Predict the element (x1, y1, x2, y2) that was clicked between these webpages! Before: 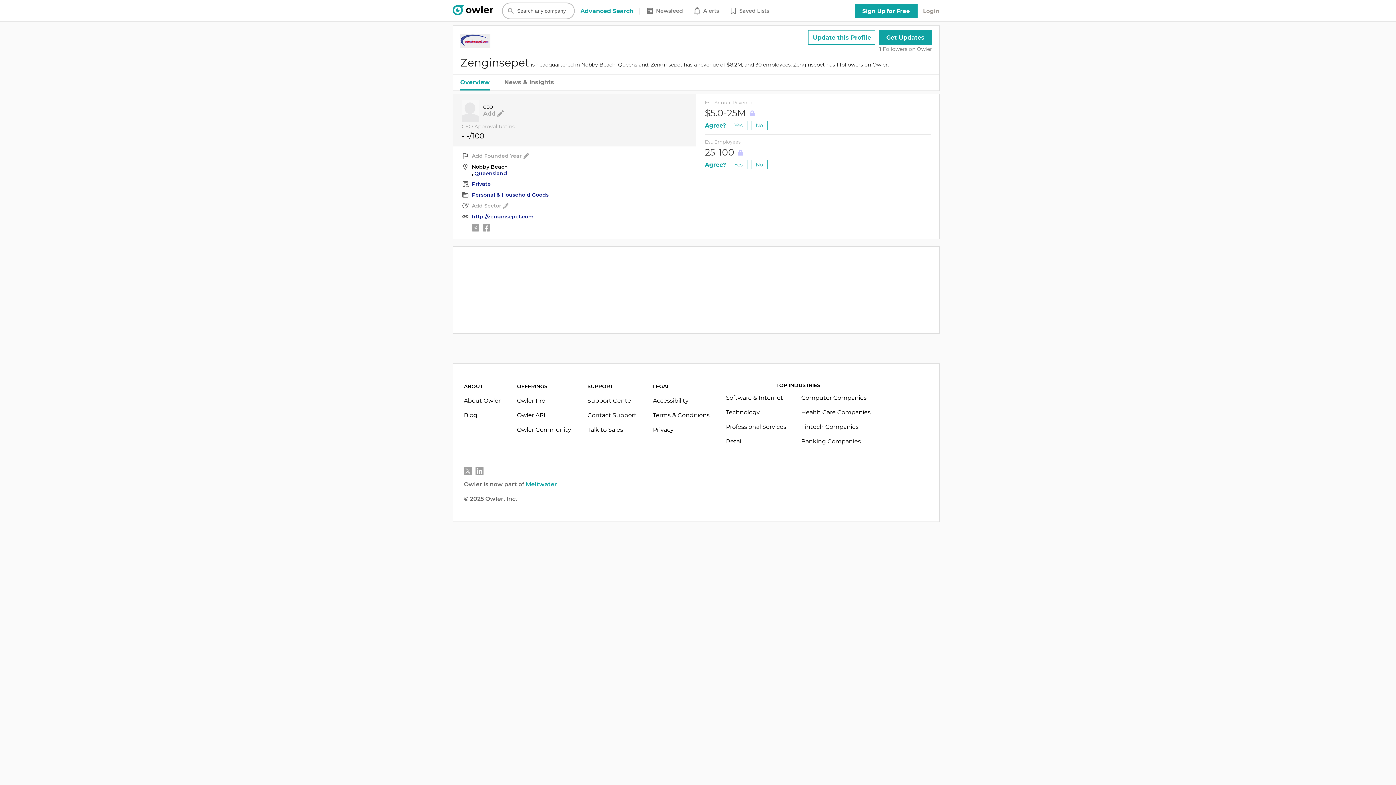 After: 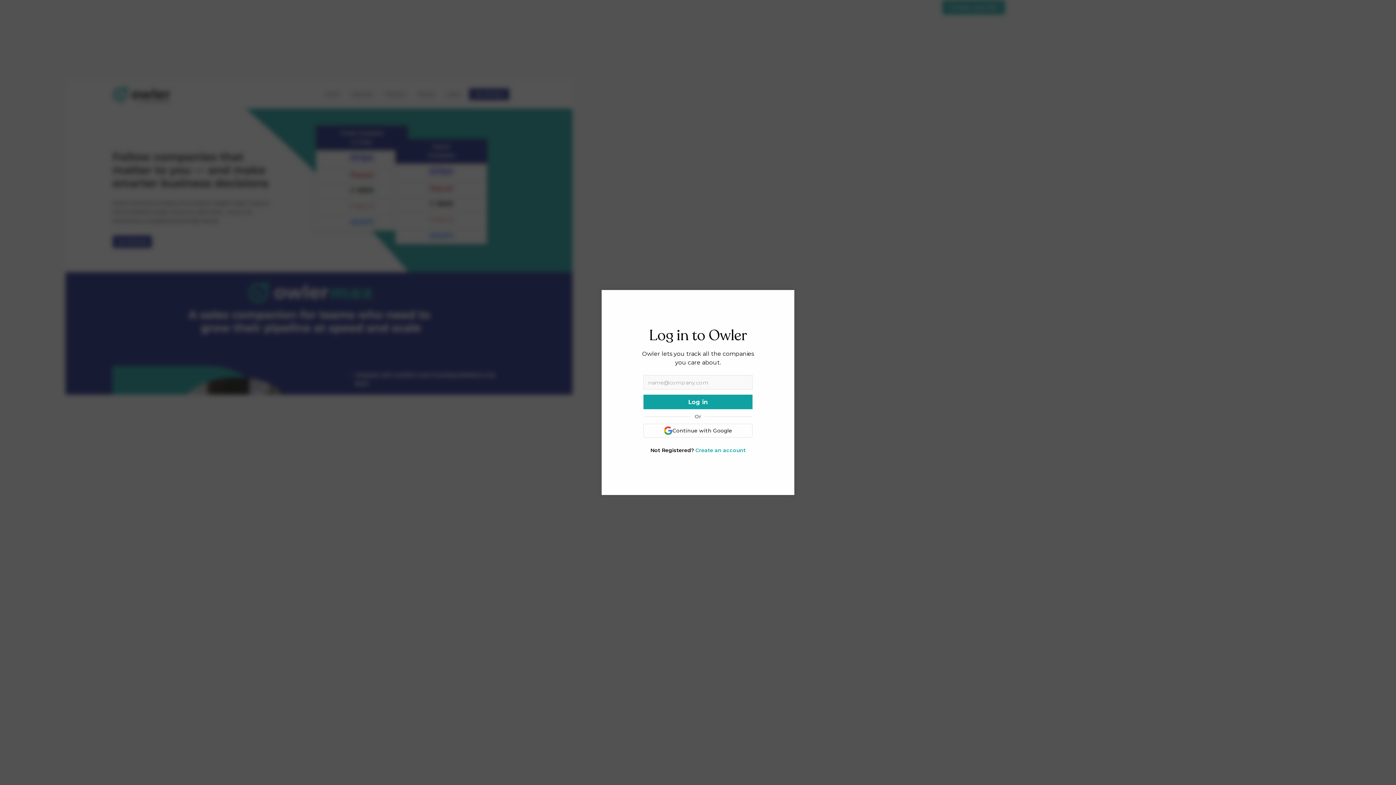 Action: label: Saved Lists bbox: (728, 7, 769, 14)